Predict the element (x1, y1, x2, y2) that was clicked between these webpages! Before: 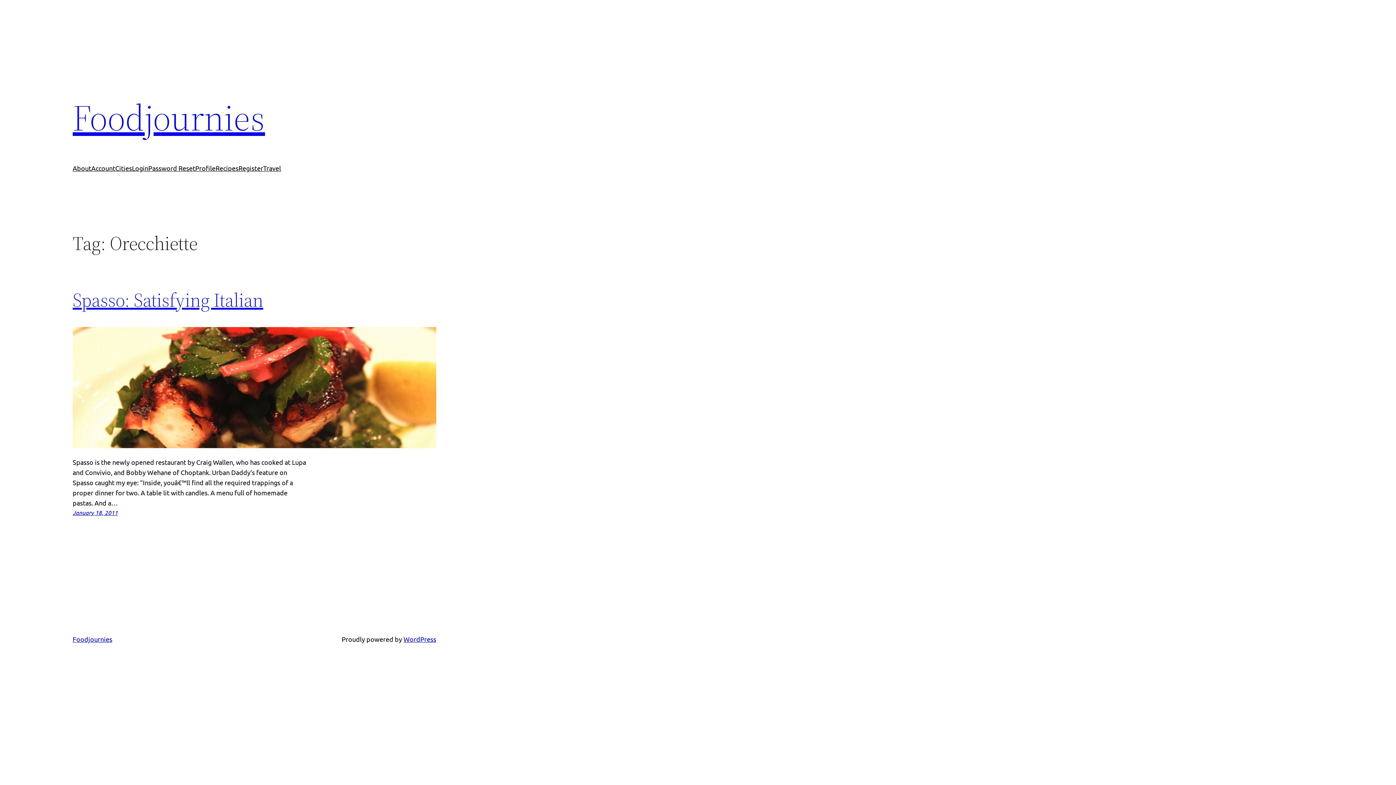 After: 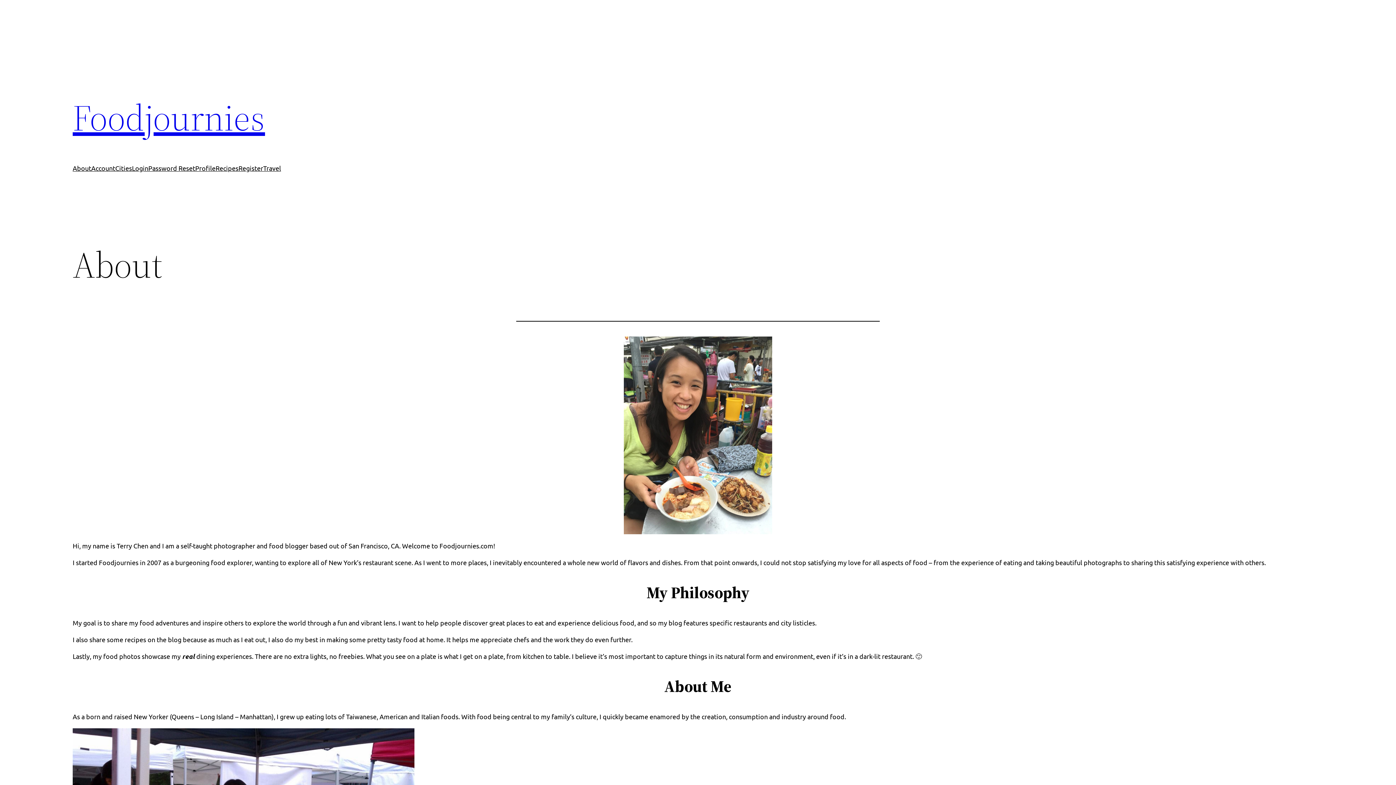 Action: label: About bbox: (72, 163, 91, 173)